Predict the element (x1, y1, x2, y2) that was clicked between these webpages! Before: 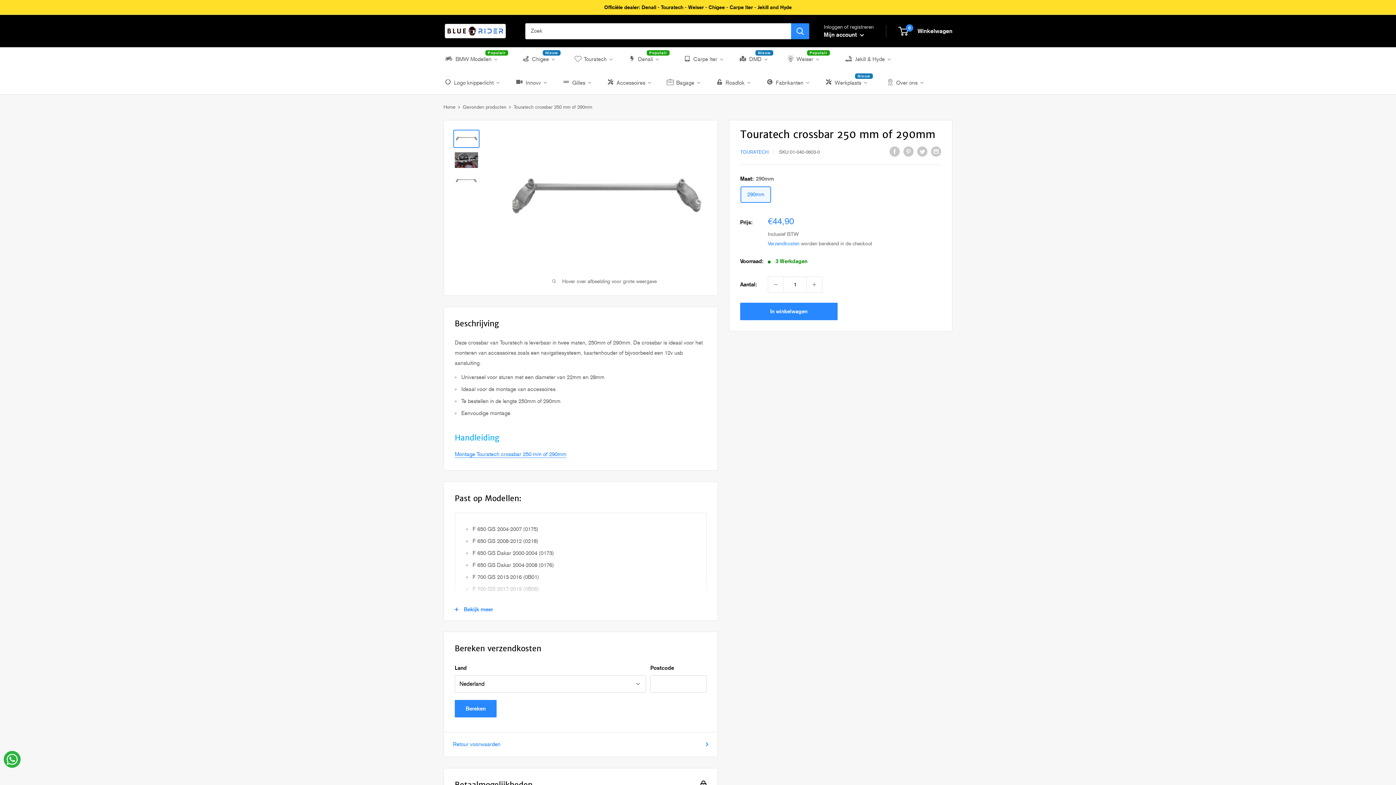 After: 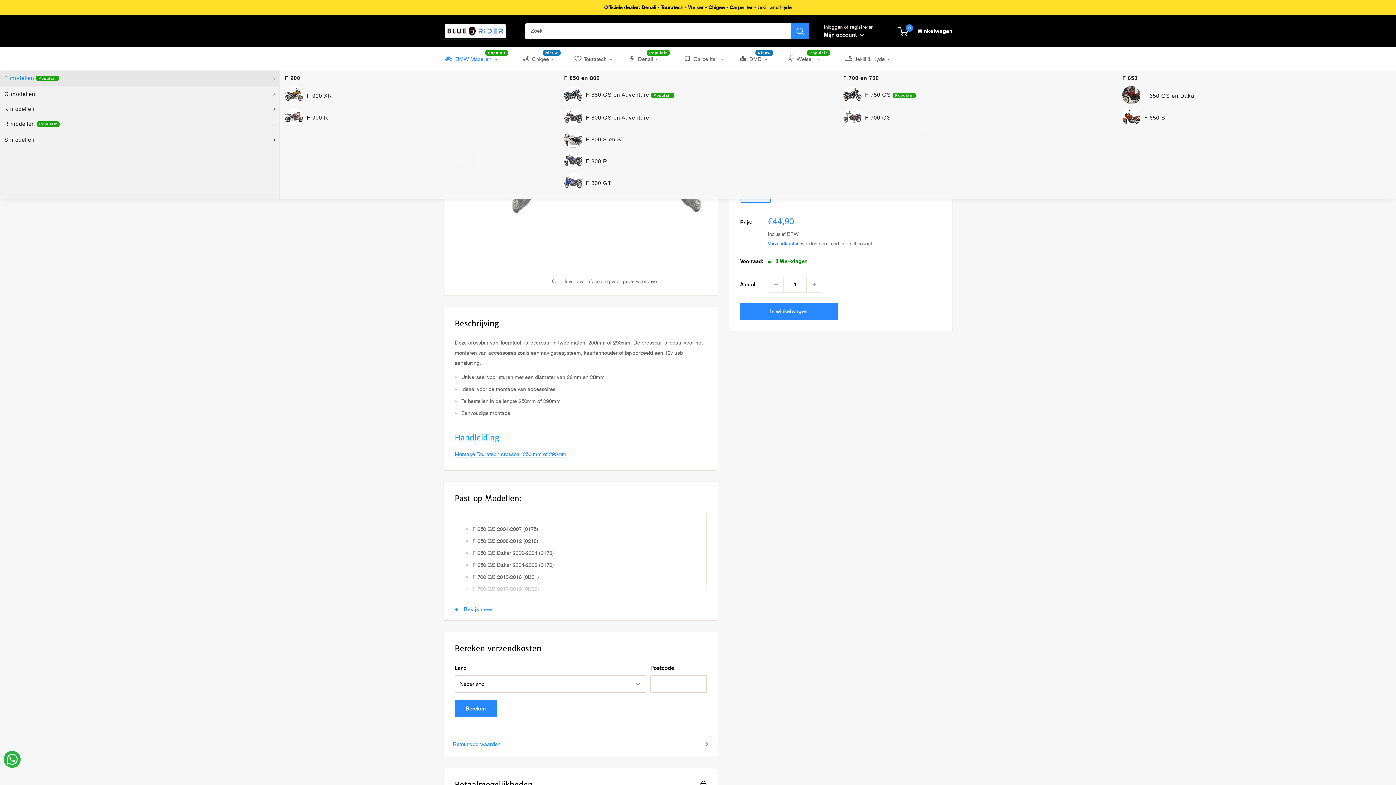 Action: label: BMW Modellen bbox: (443, 87, 586, 98)